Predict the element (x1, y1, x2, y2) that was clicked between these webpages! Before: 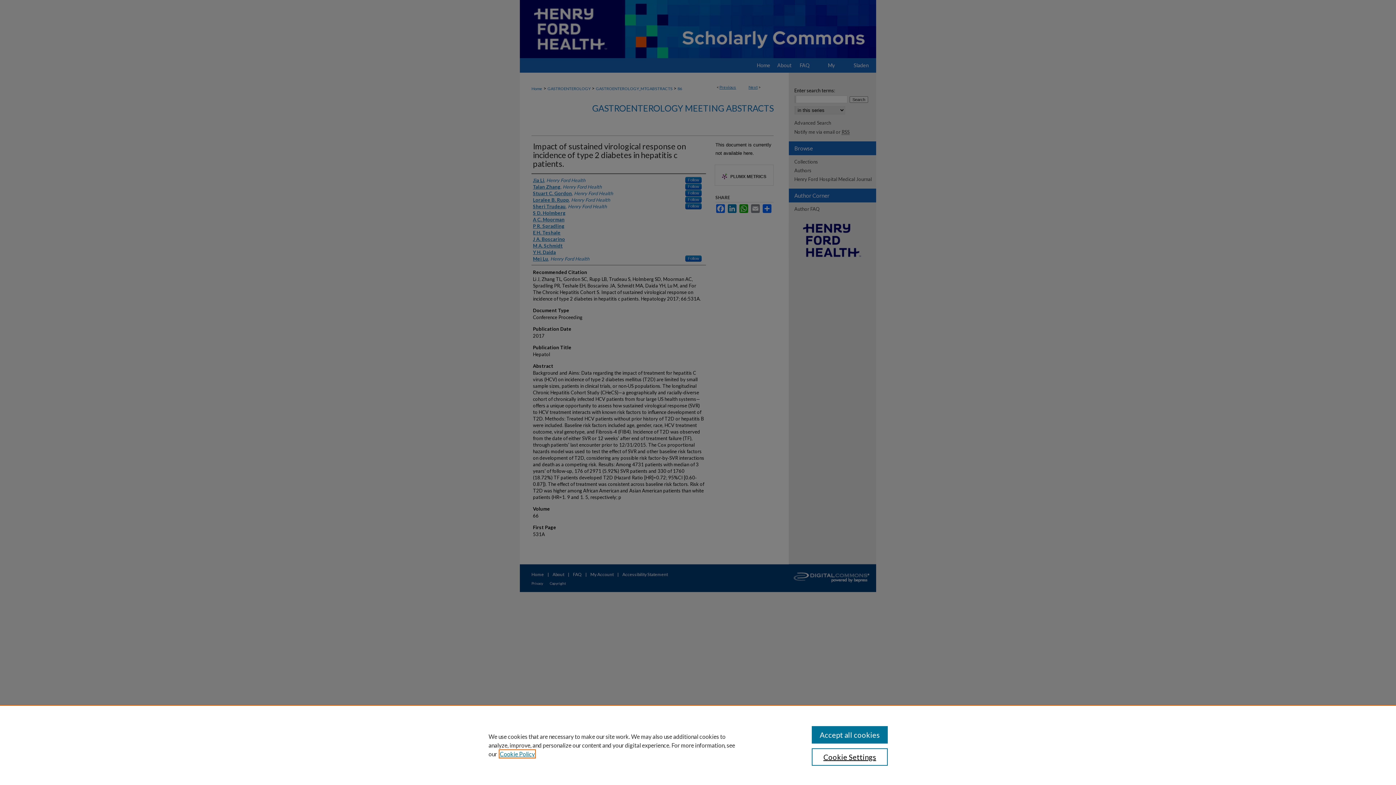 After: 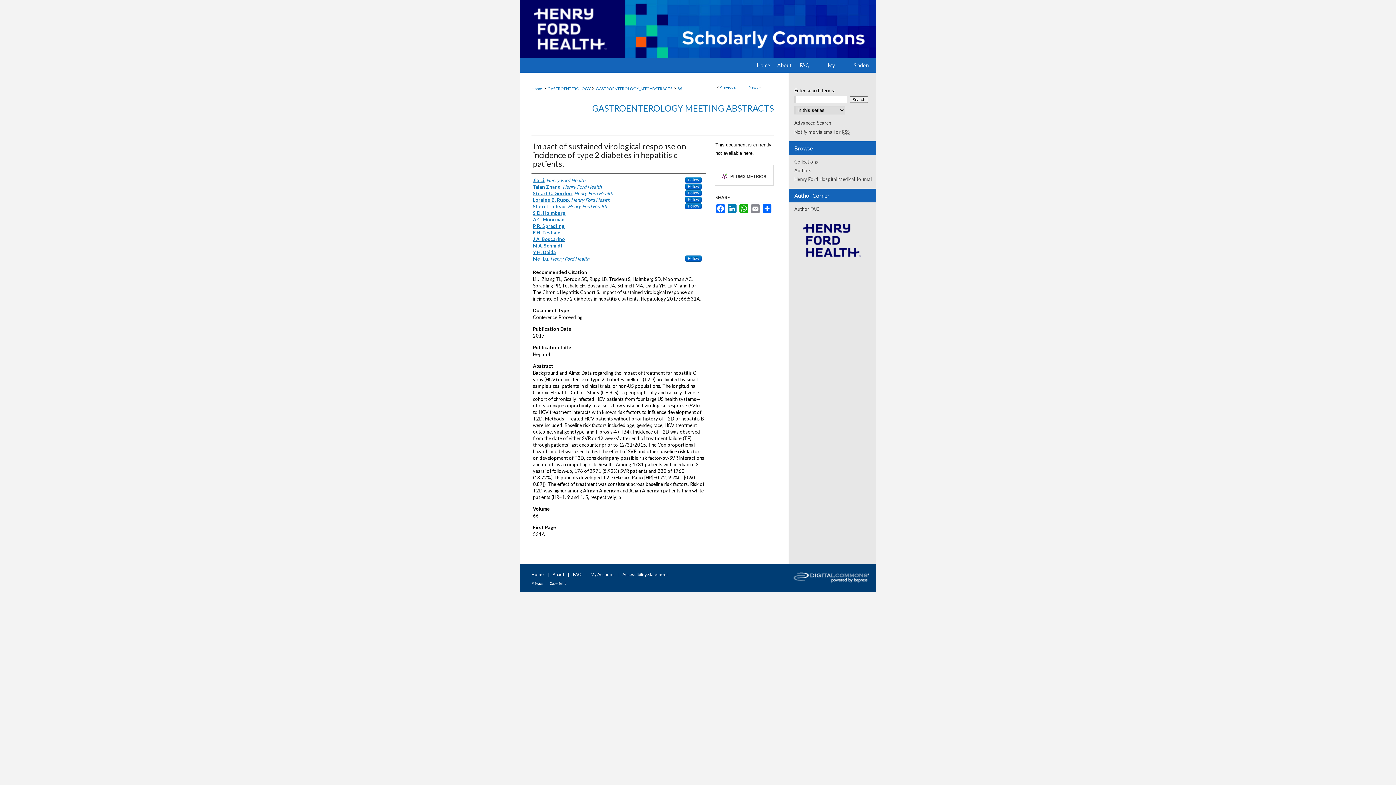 Action: bbox: (811, 726, 887, 744) label: Accept all cookies